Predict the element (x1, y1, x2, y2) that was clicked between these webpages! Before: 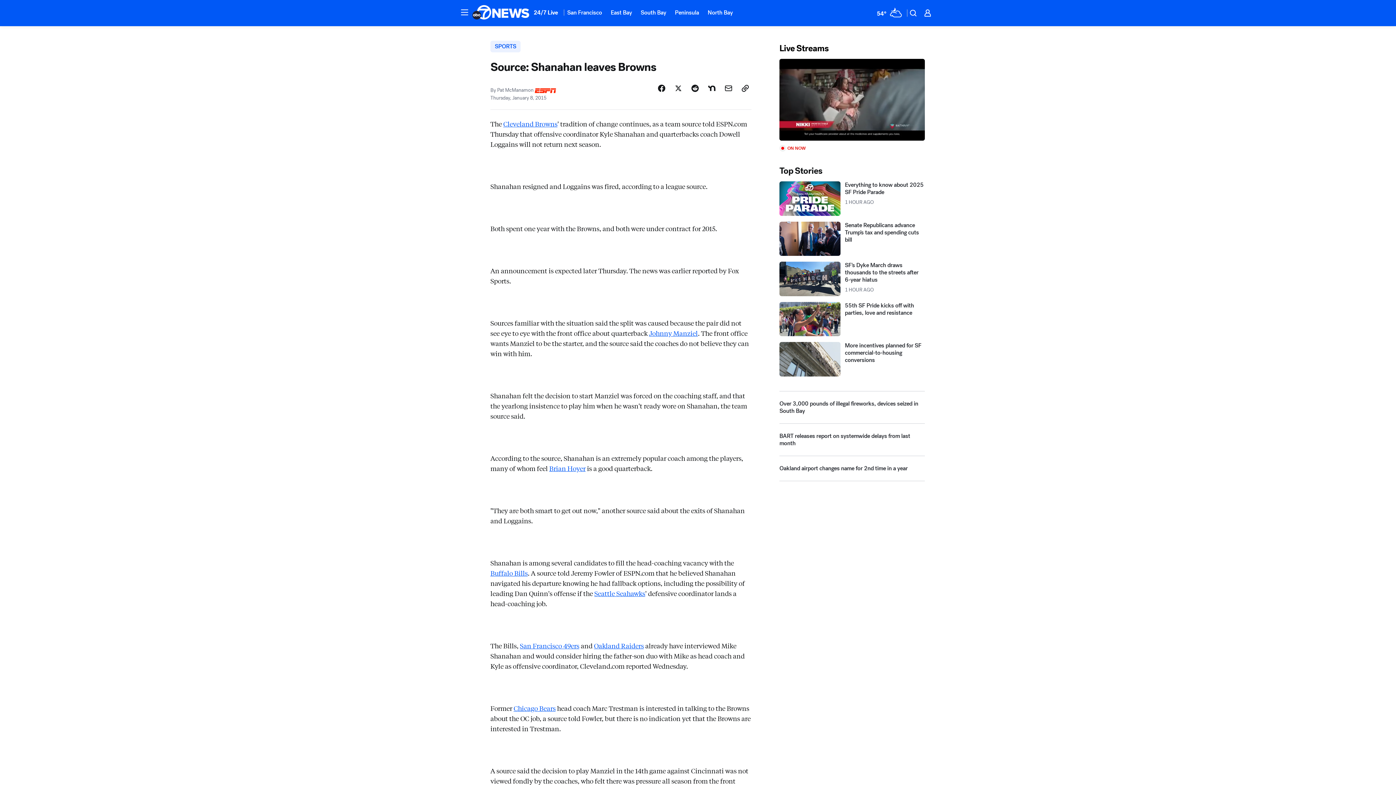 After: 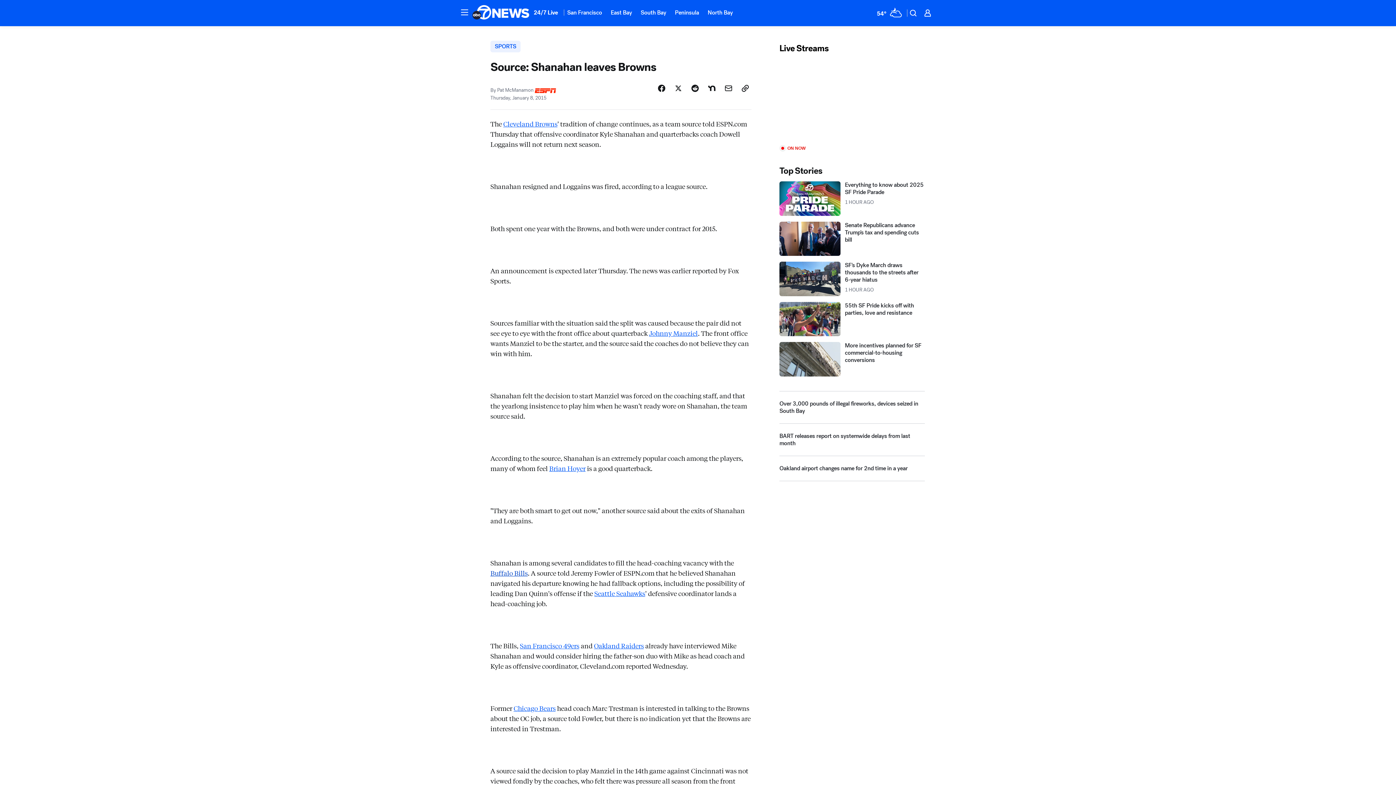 Action: label: Buffalo Bills bbox: (490, 730, 527, 739)